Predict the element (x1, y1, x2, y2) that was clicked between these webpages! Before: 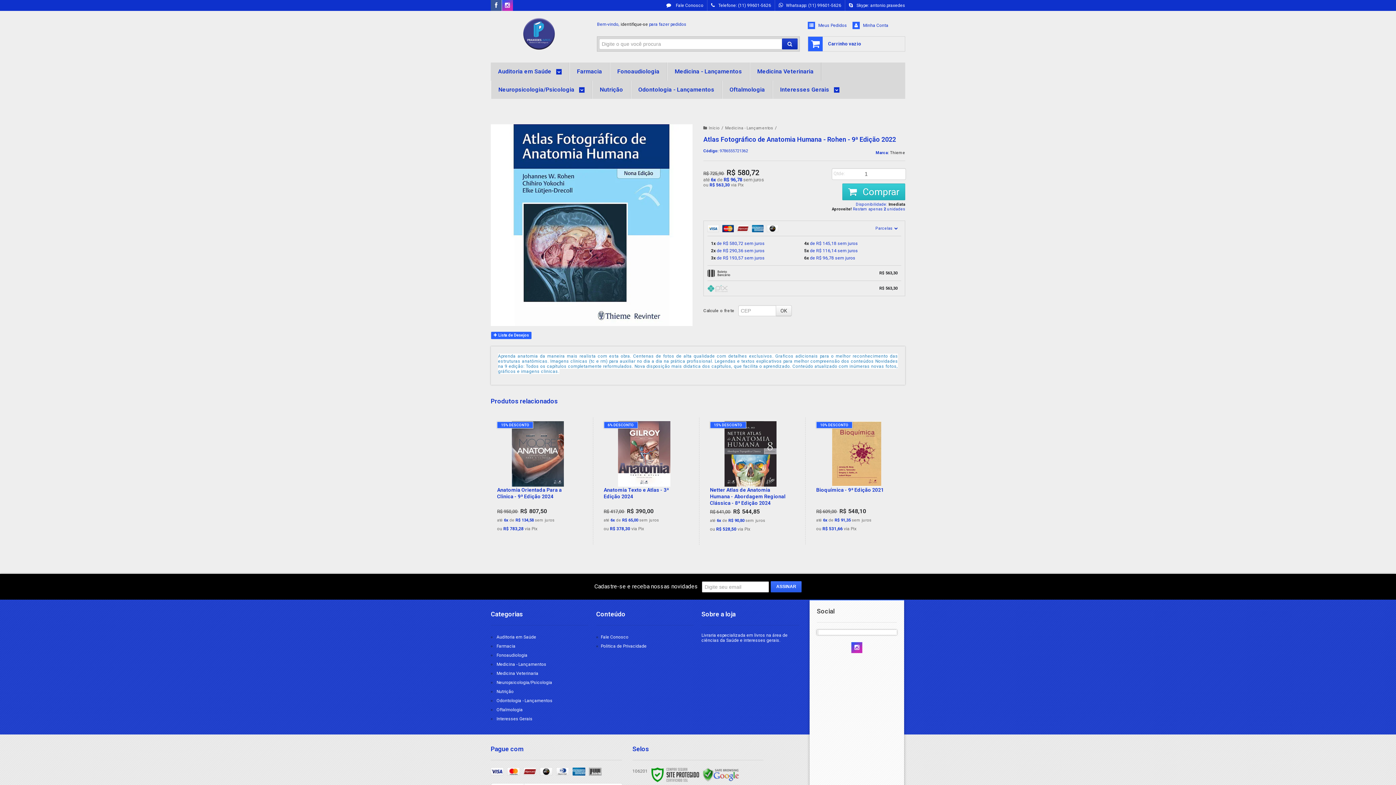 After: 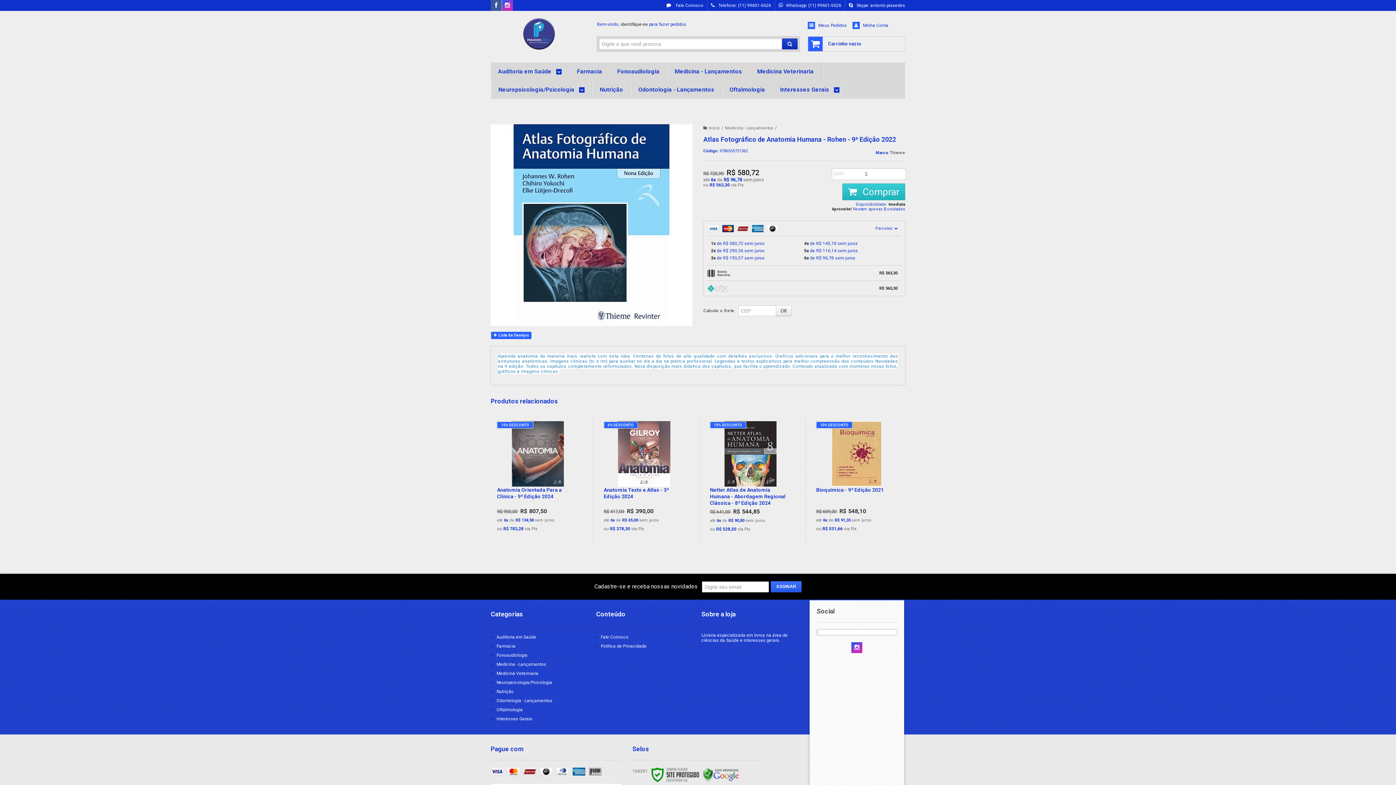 Action: bbox: (849, 2, 905, 8) label: Skype: antonio.praxedes